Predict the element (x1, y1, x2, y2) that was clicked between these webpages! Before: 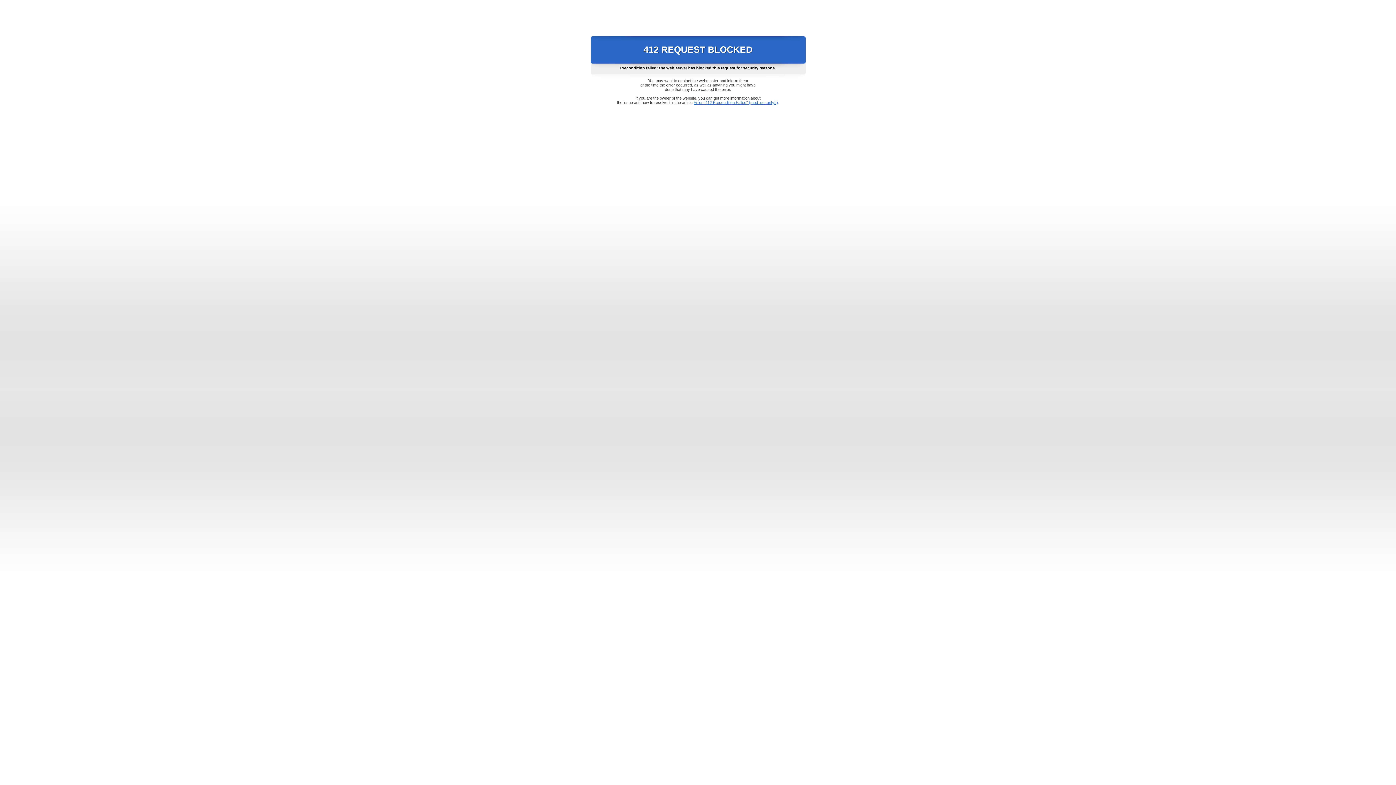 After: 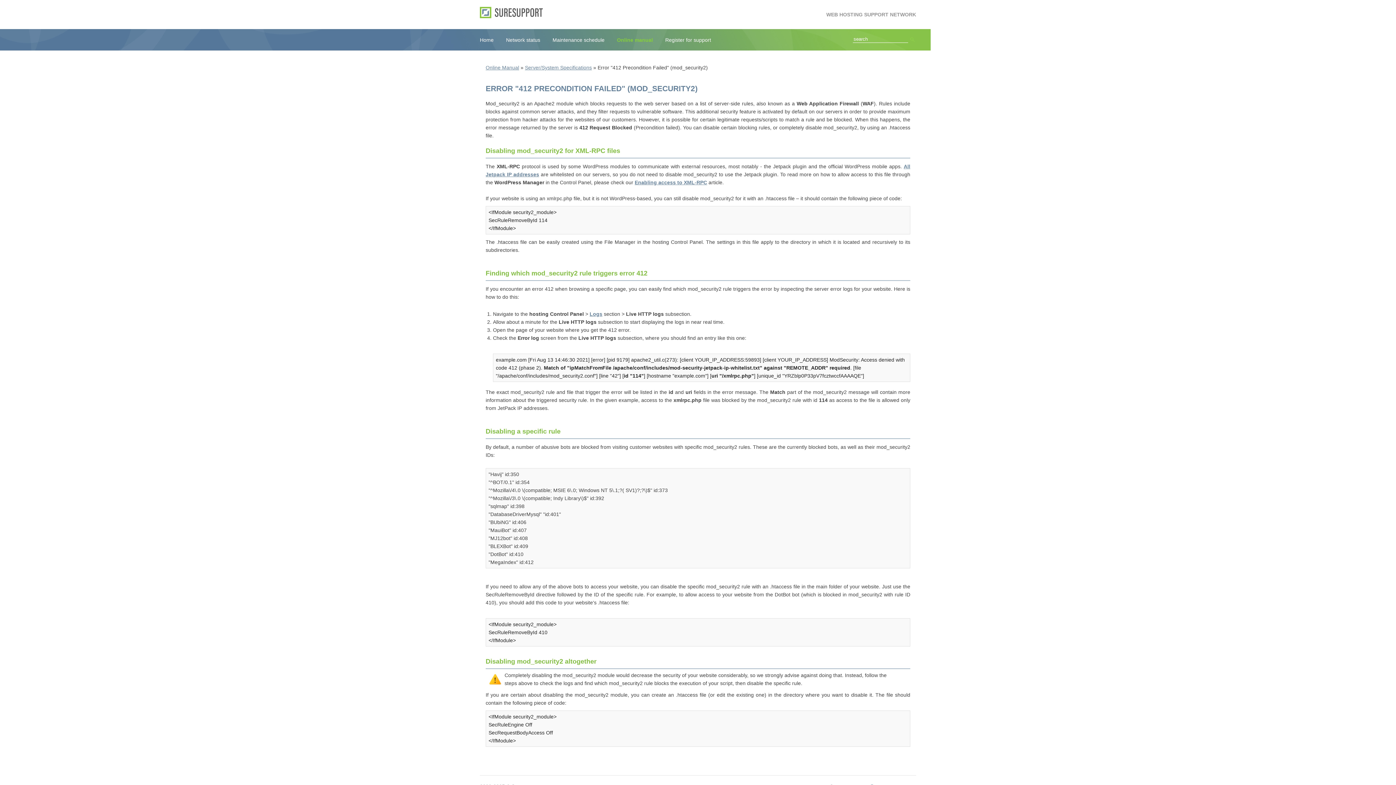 Action: bbox: (693, 100, 778, 104) label: Error "412 Precondition Failed" (mod_security2)